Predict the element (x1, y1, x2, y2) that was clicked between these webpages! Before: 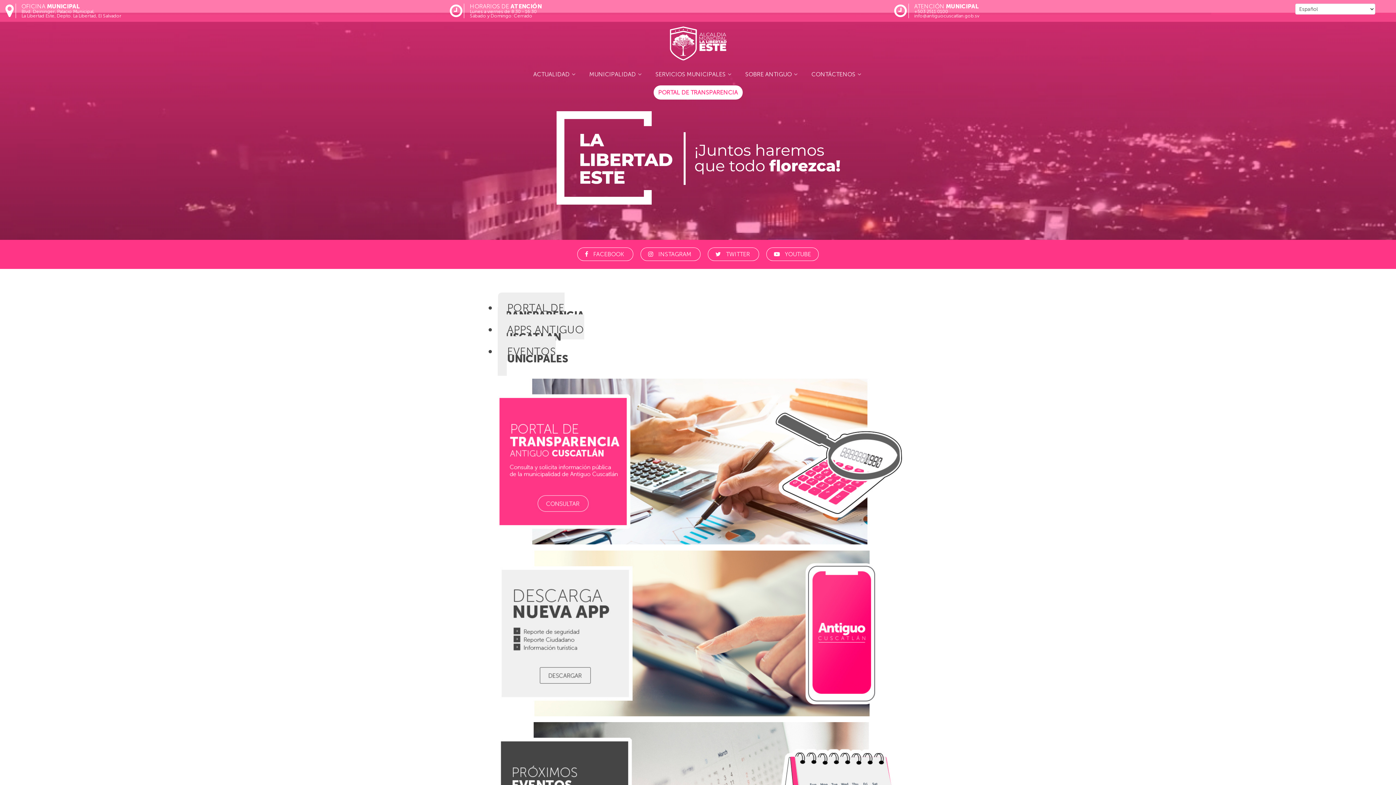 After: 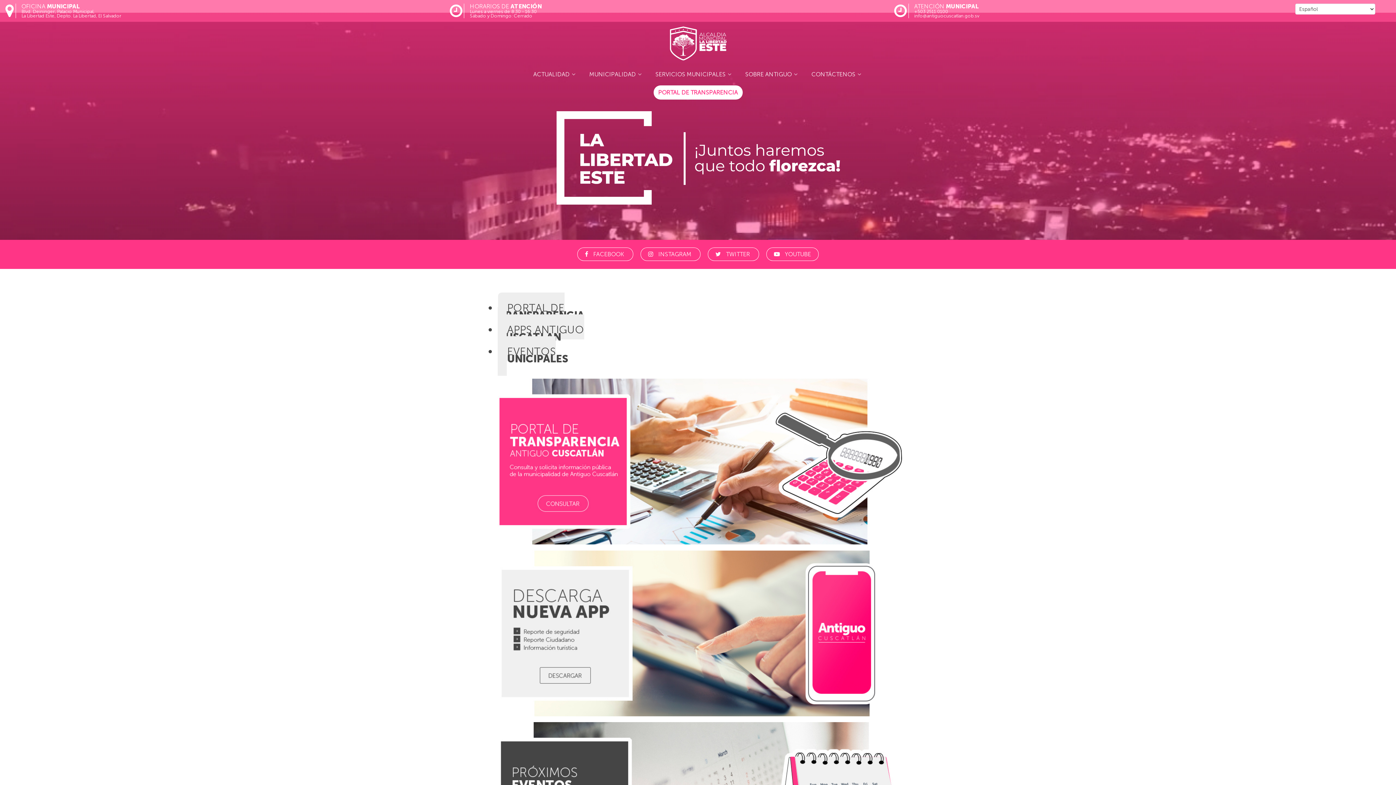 Action: bbox: (489, 457, 907, 464)